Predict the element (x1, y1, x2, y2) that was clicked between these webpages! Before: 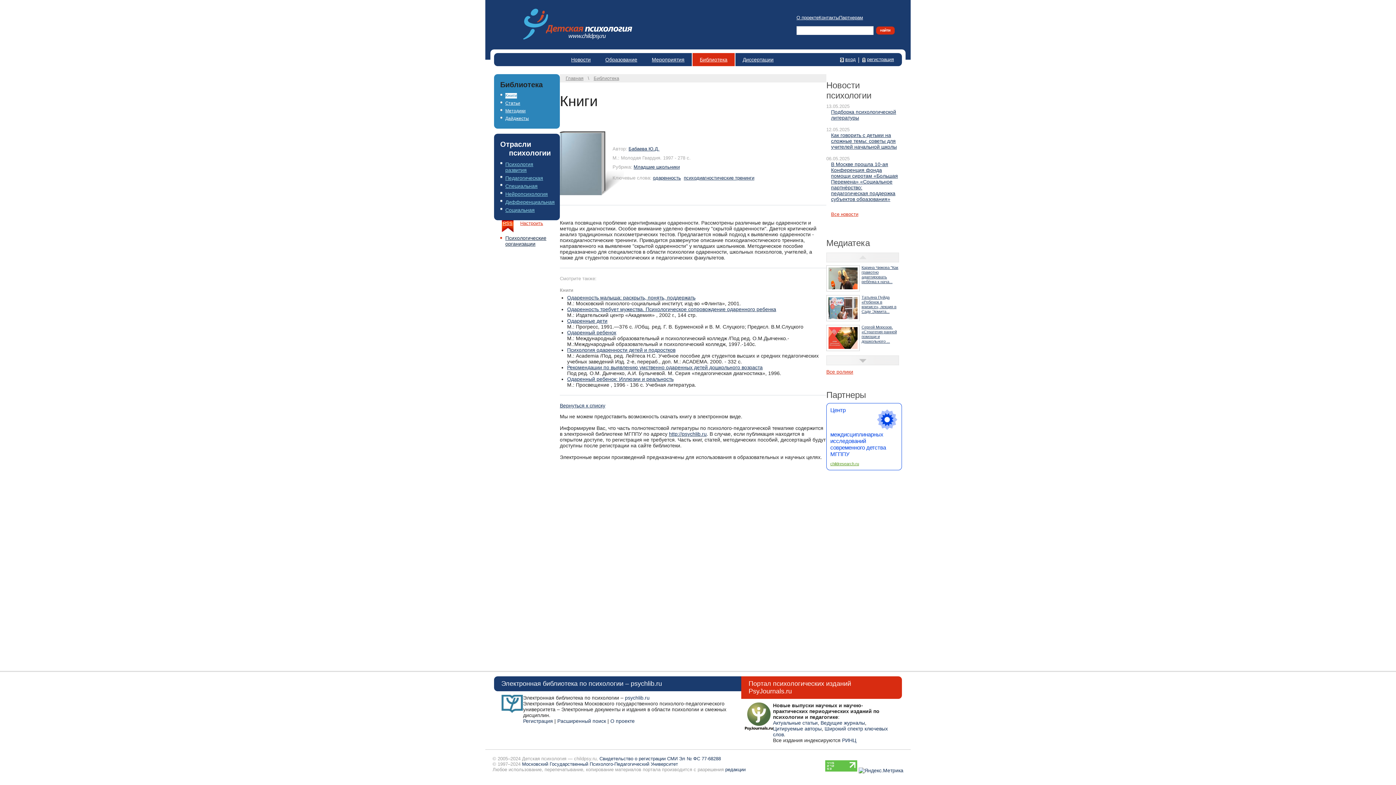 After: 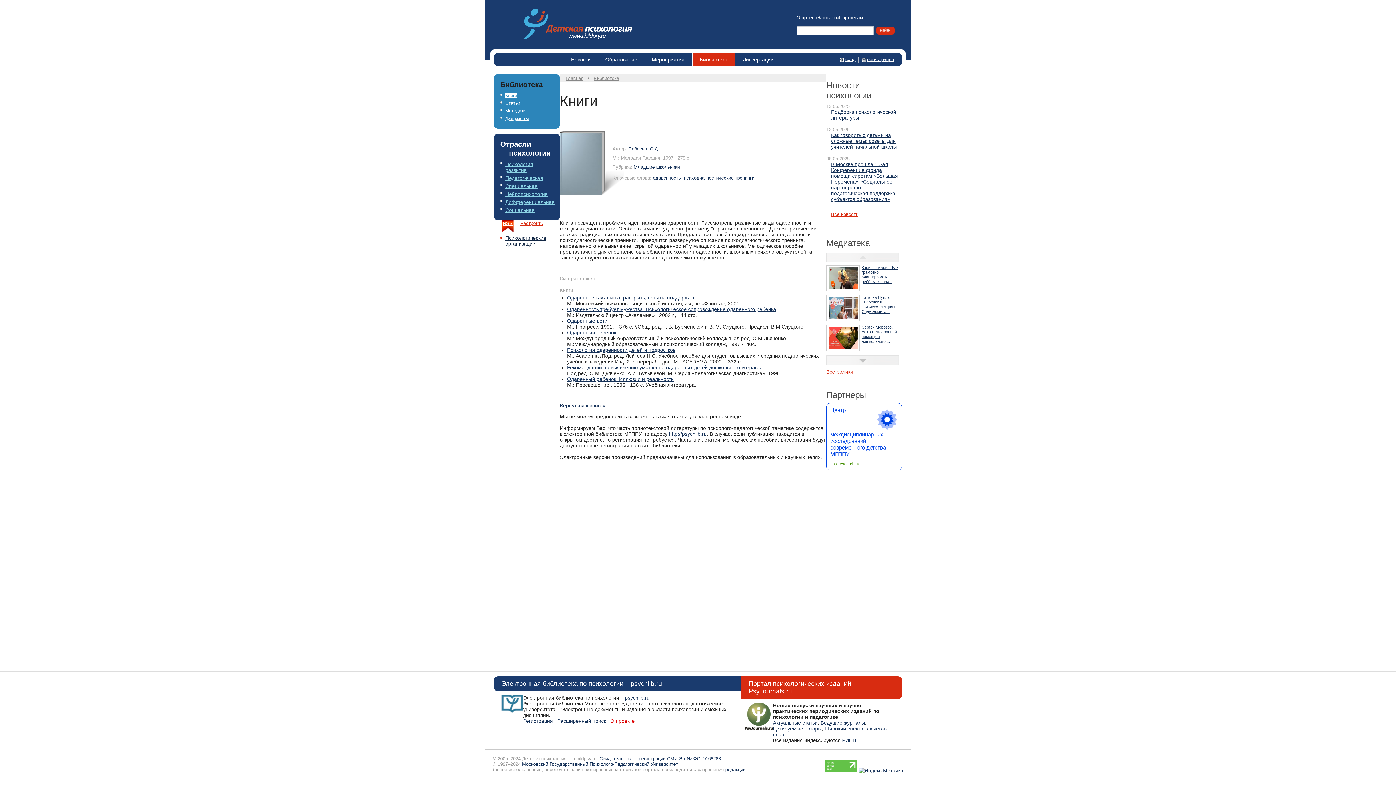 Action: bbox: (610, 718, 634, 724) label: О проекте